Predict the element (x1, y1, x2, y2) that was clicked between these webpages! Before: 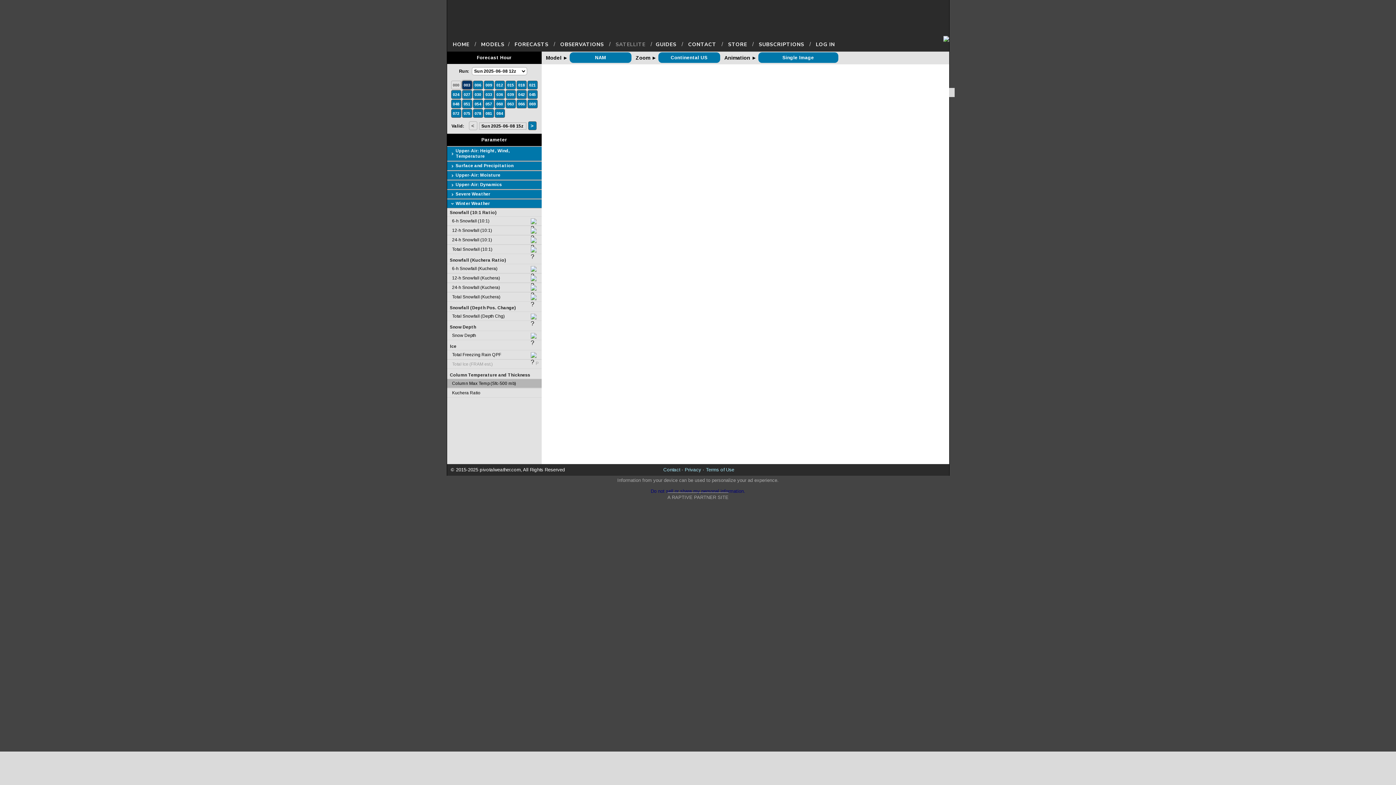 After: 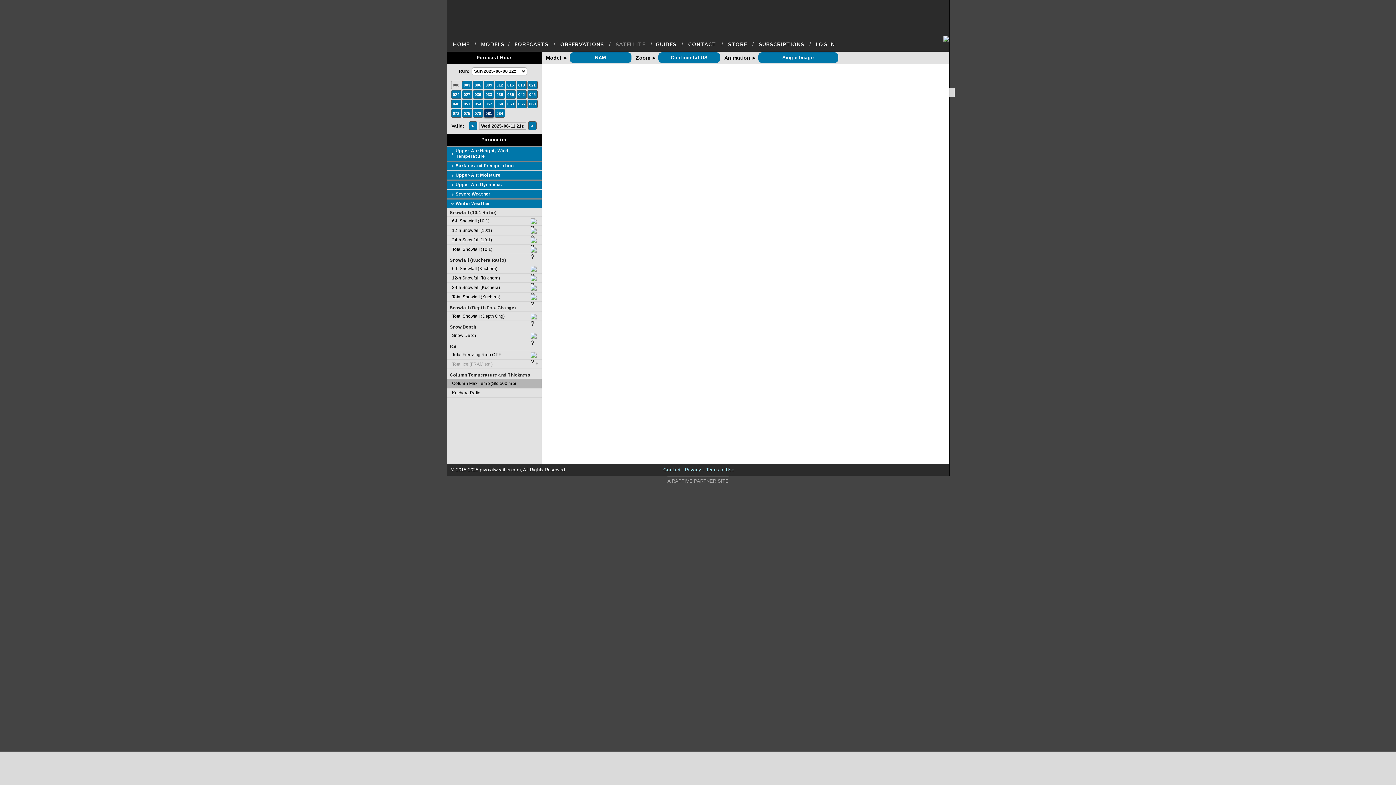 Action: label: 081 bbox: (484, 110, 492, 116)